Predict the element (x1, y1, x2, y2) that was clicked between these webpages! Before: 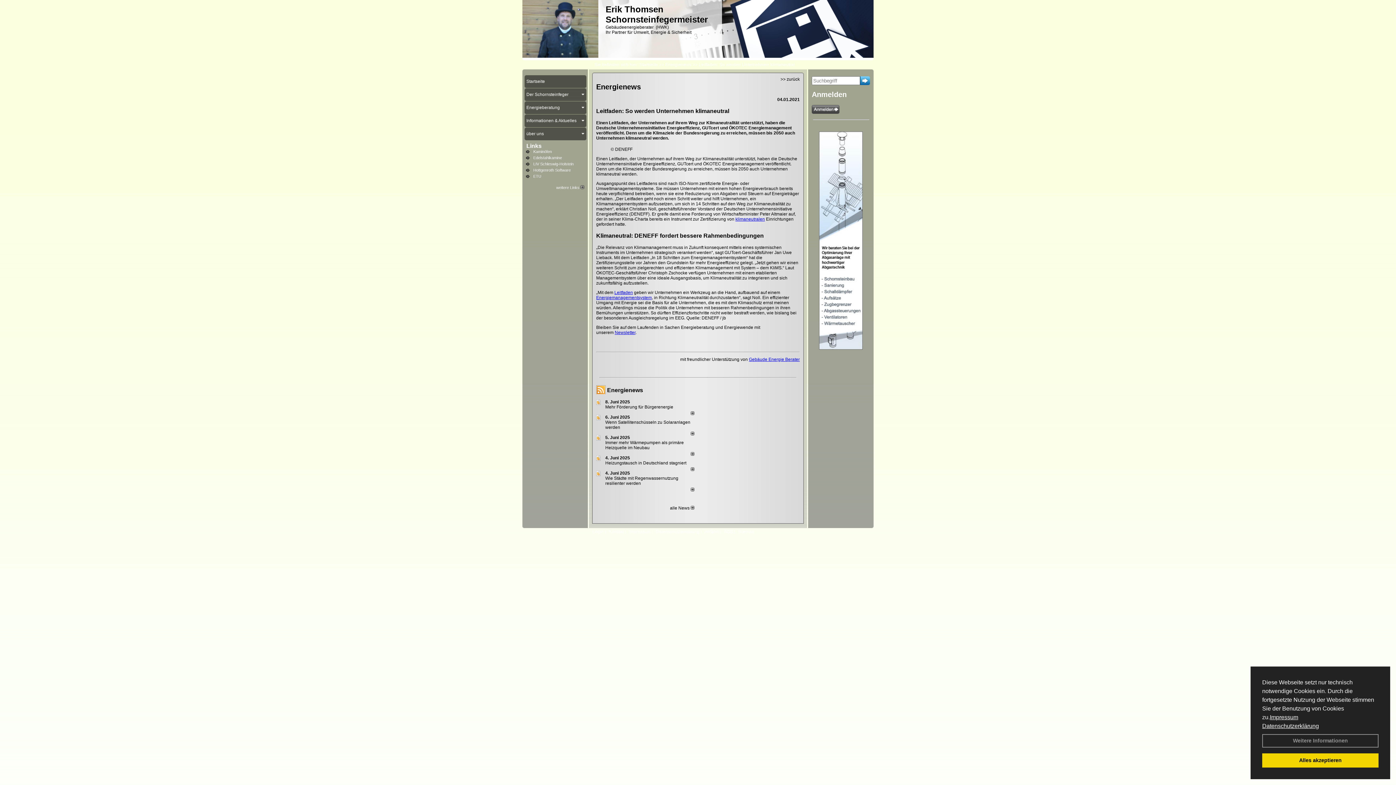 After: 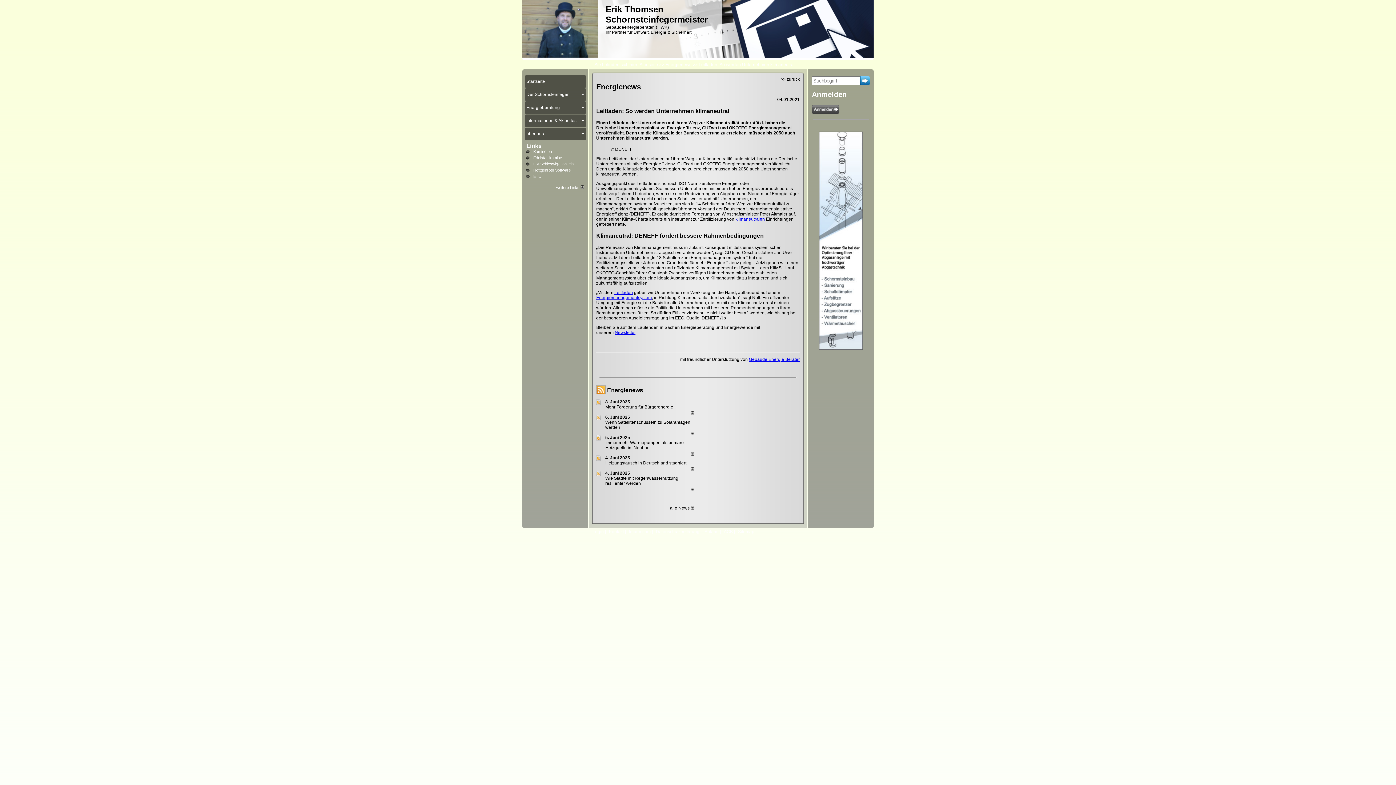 Action: bbox: (1262, 753, 1378, 768) label: dismiss cookie message